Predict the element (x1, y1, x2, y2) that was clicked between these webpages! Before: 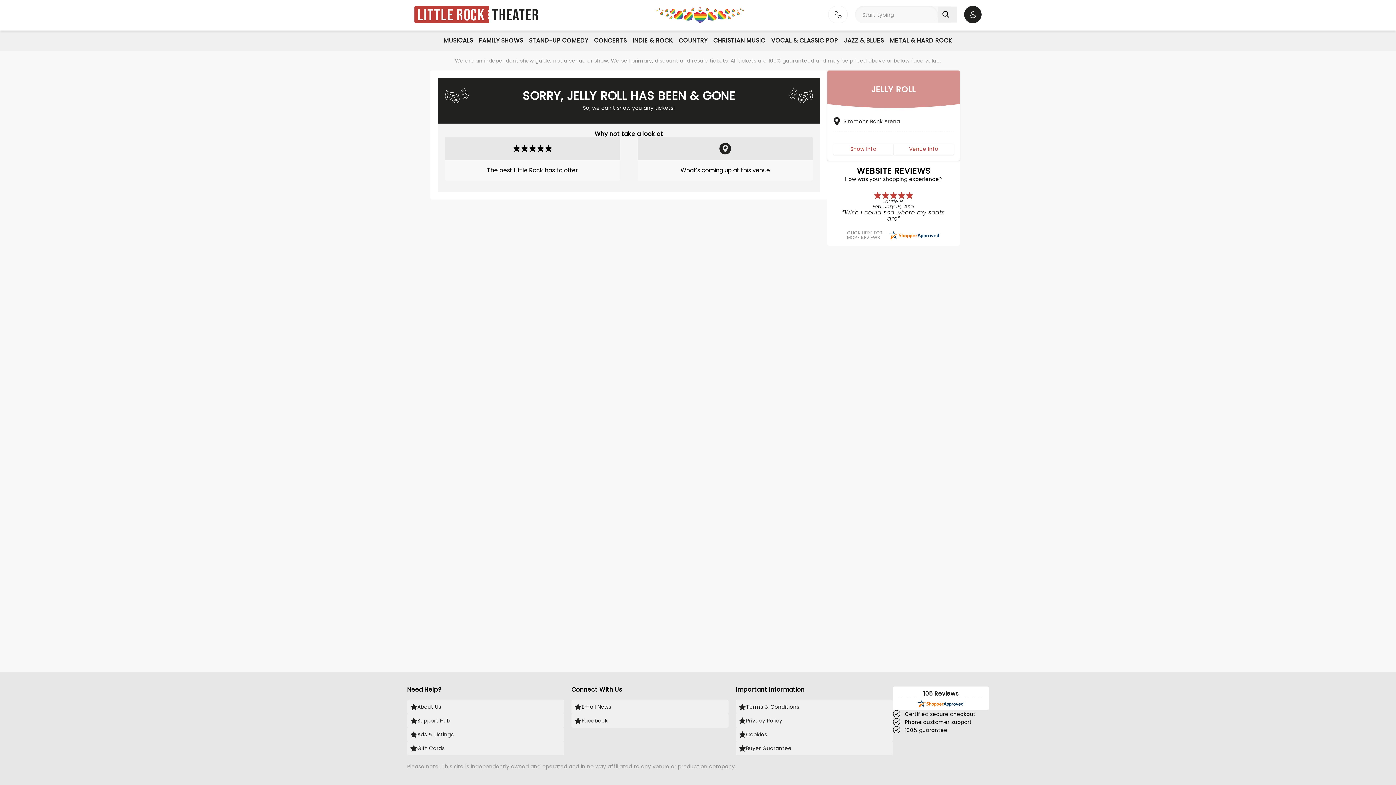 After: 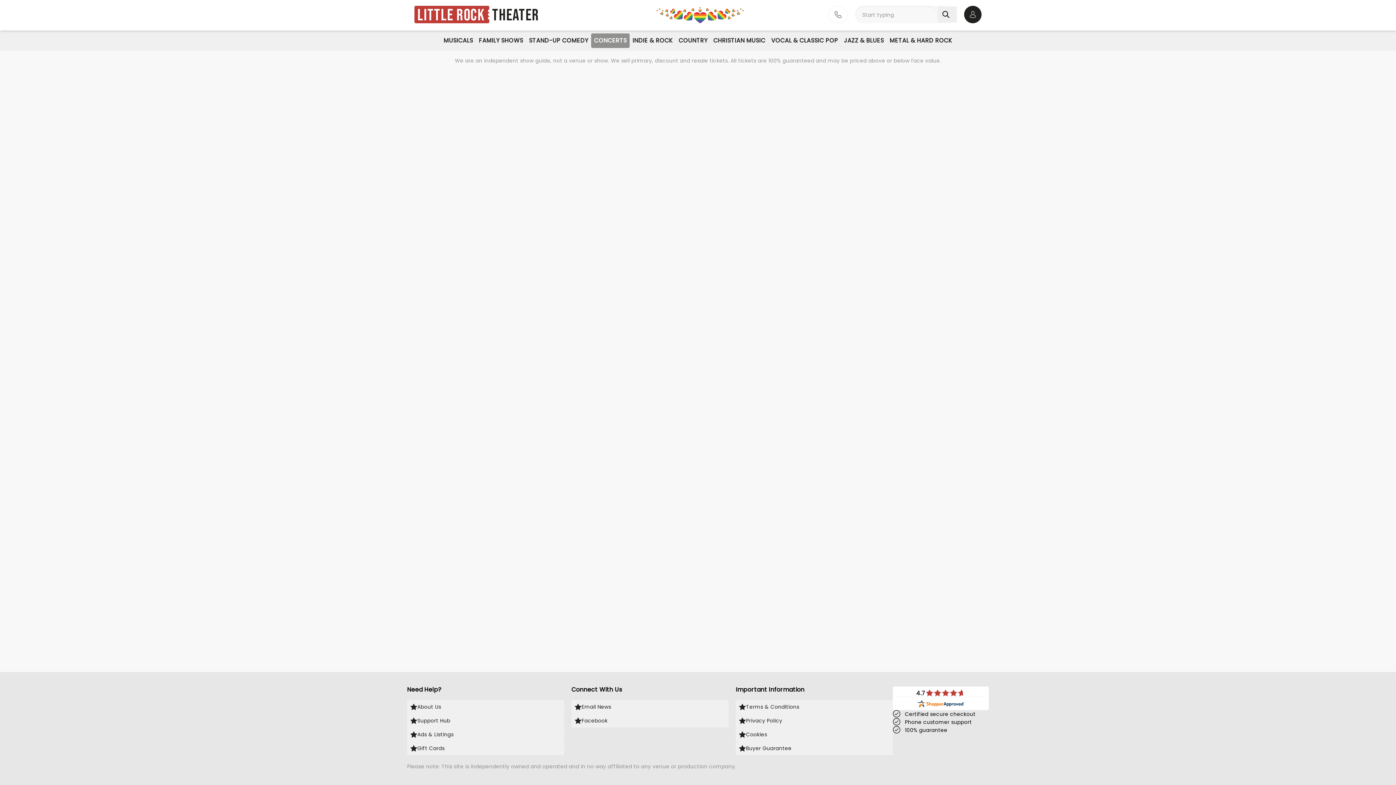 Action: bbox: (591, 33, 629, 48) label: CONCERTS